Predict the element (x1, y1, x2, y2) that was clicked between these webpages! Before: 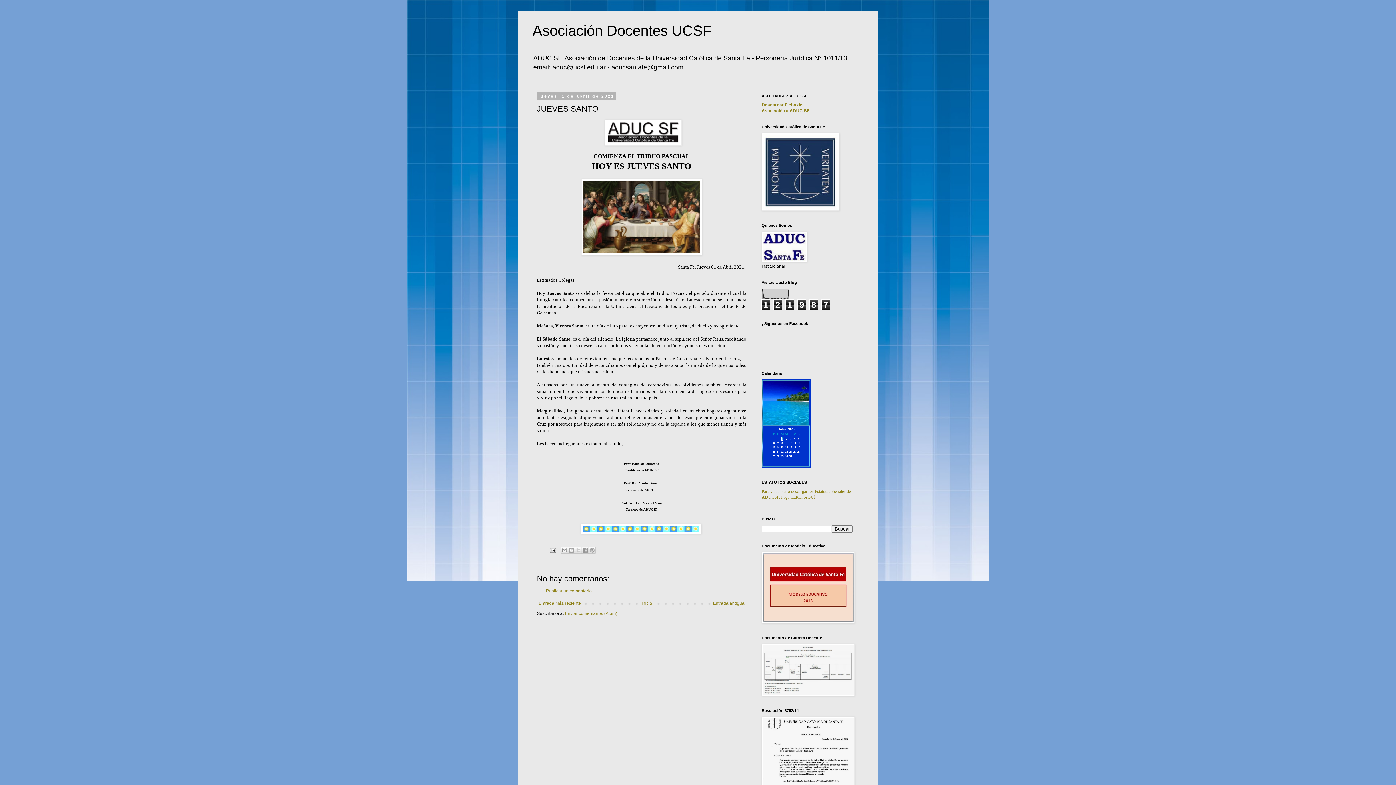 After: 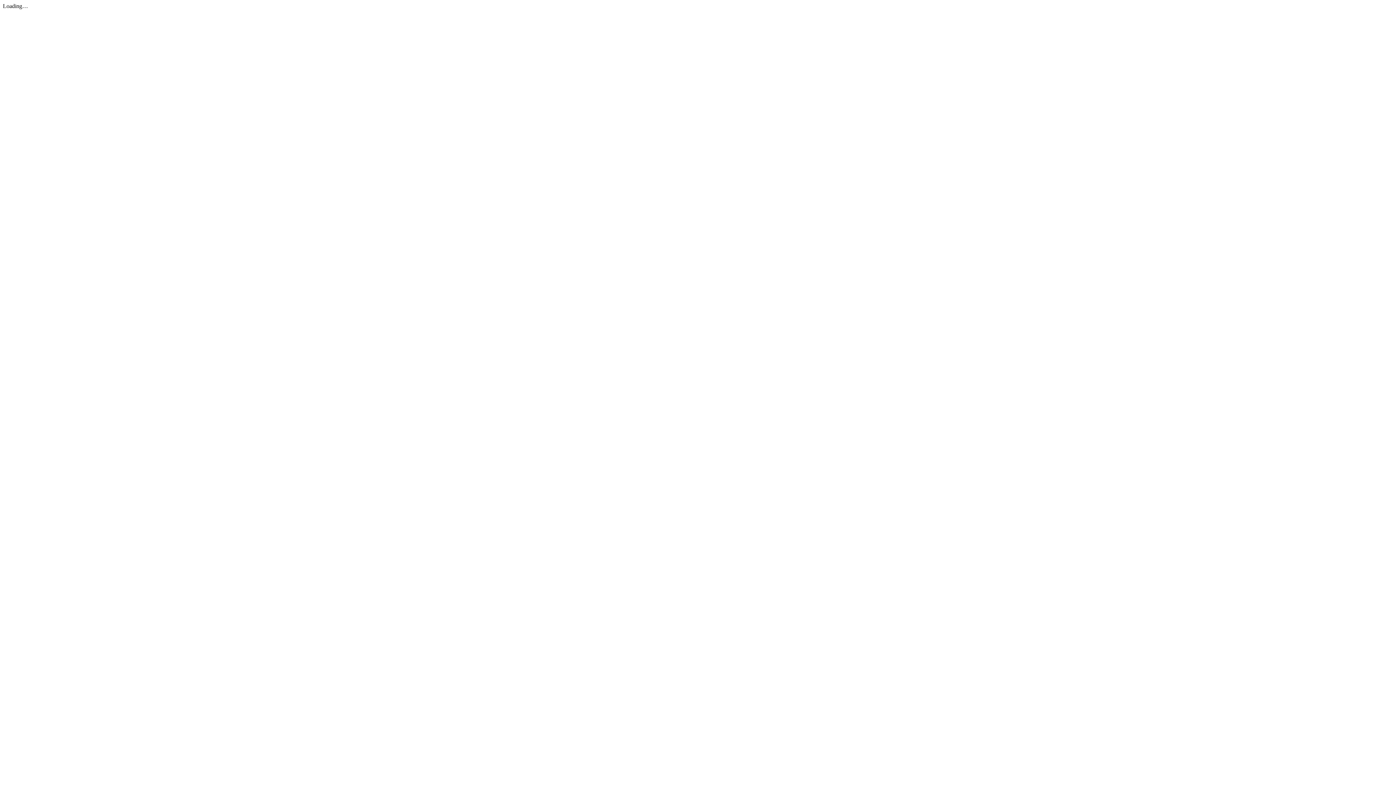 Action: bbox: (761, 258, 807, 263)